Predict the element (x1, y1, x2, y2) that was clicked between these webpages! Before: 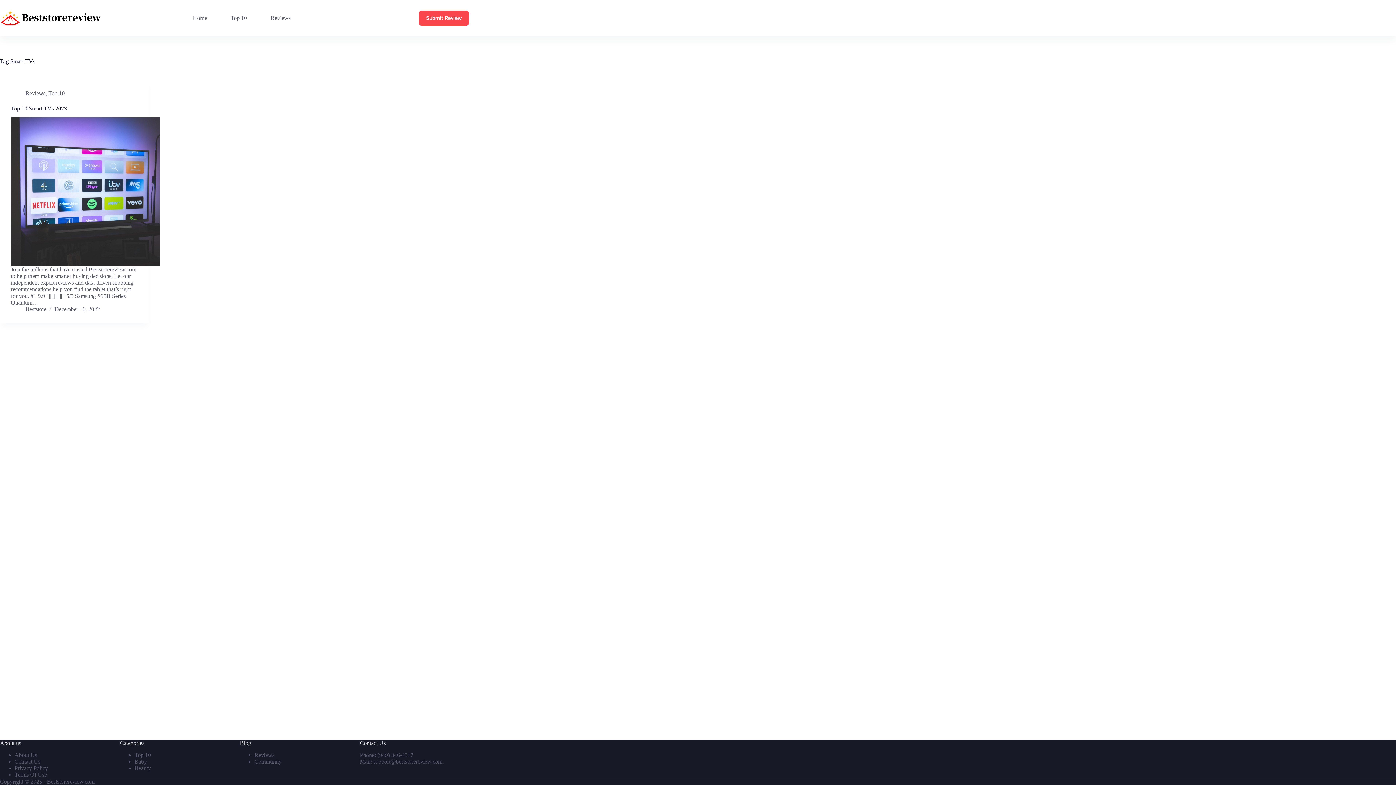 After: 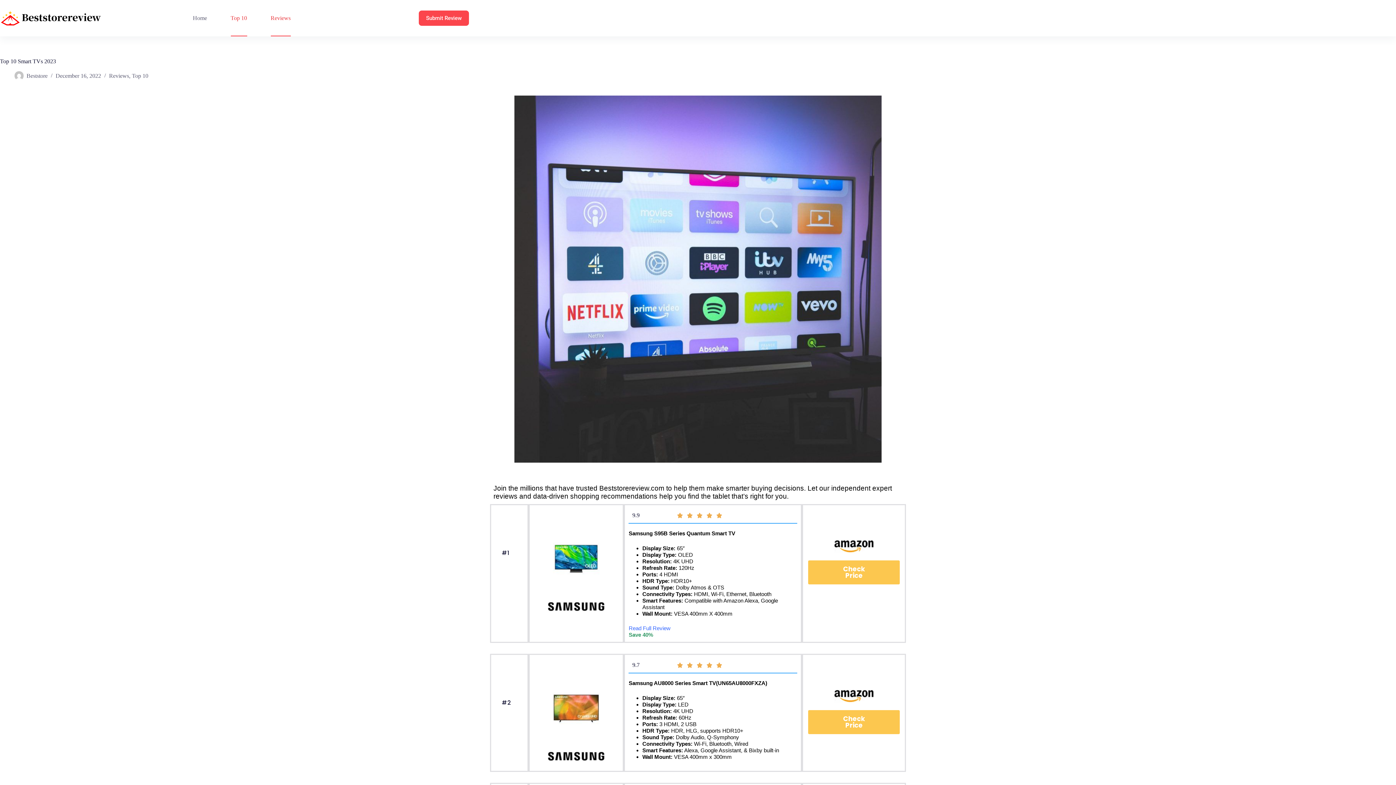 Action: label: Top 10 Smart TVs 2023 bbox: (10, 117, 160, 266)